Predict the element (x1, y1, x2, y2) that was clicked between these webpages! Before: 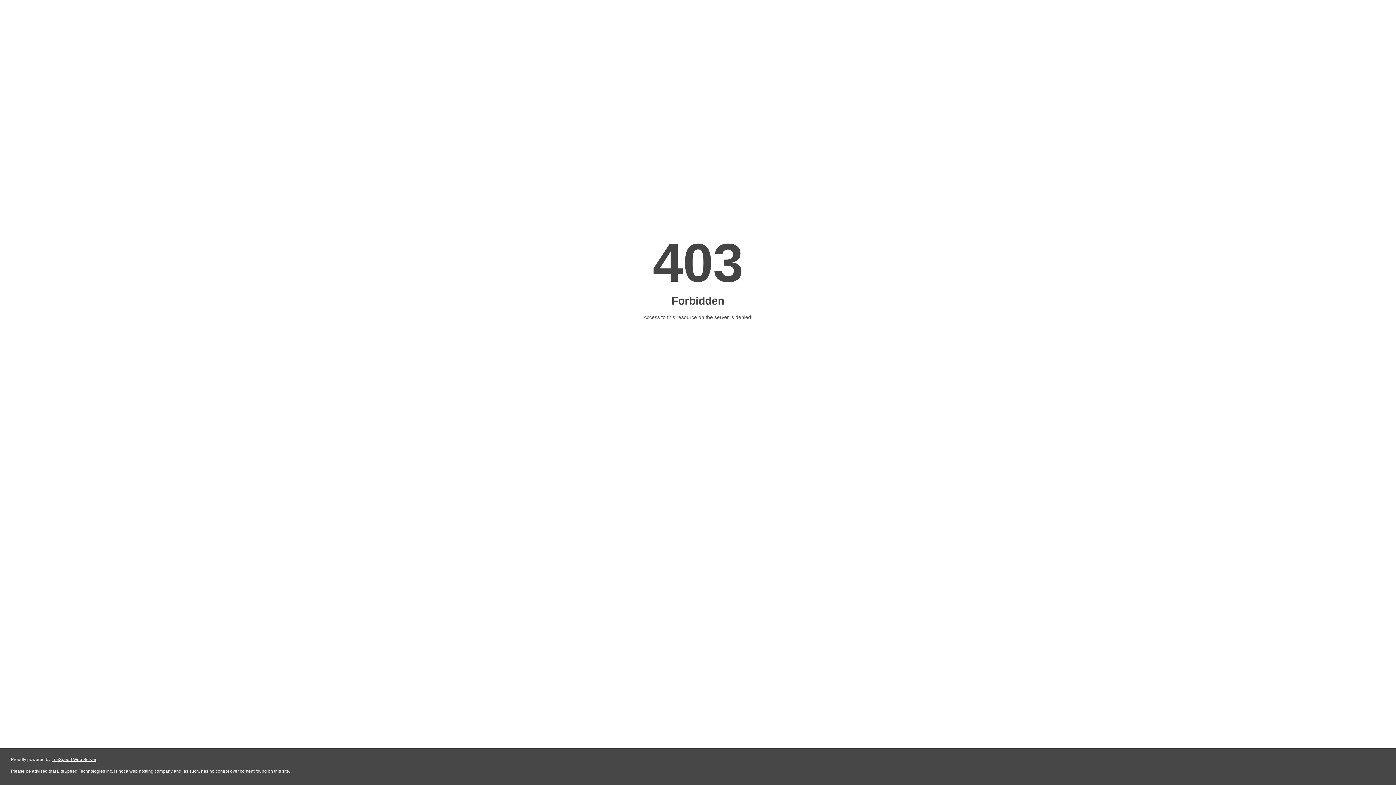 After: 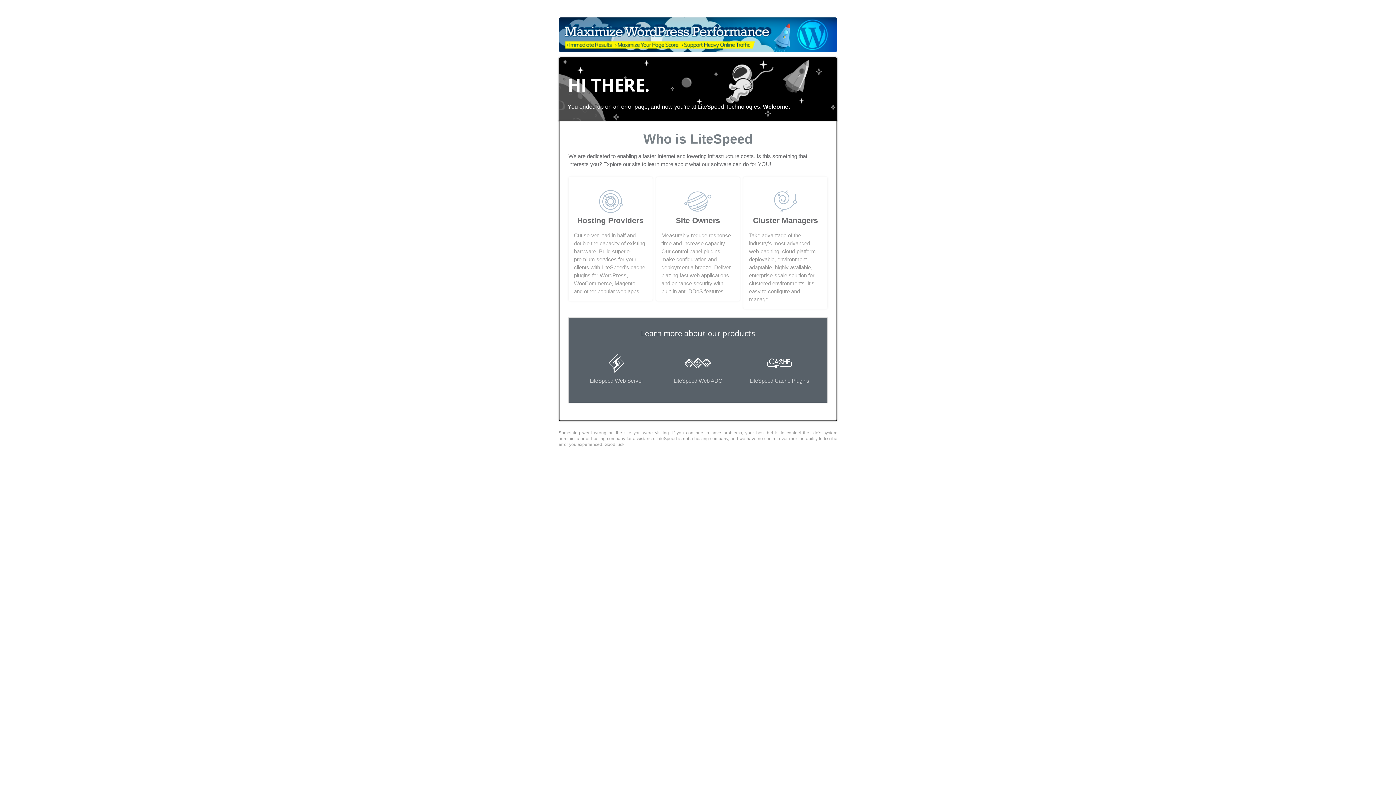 Action: bbox: (51, 757, 96, 762) label: LiteSpeed Web Server